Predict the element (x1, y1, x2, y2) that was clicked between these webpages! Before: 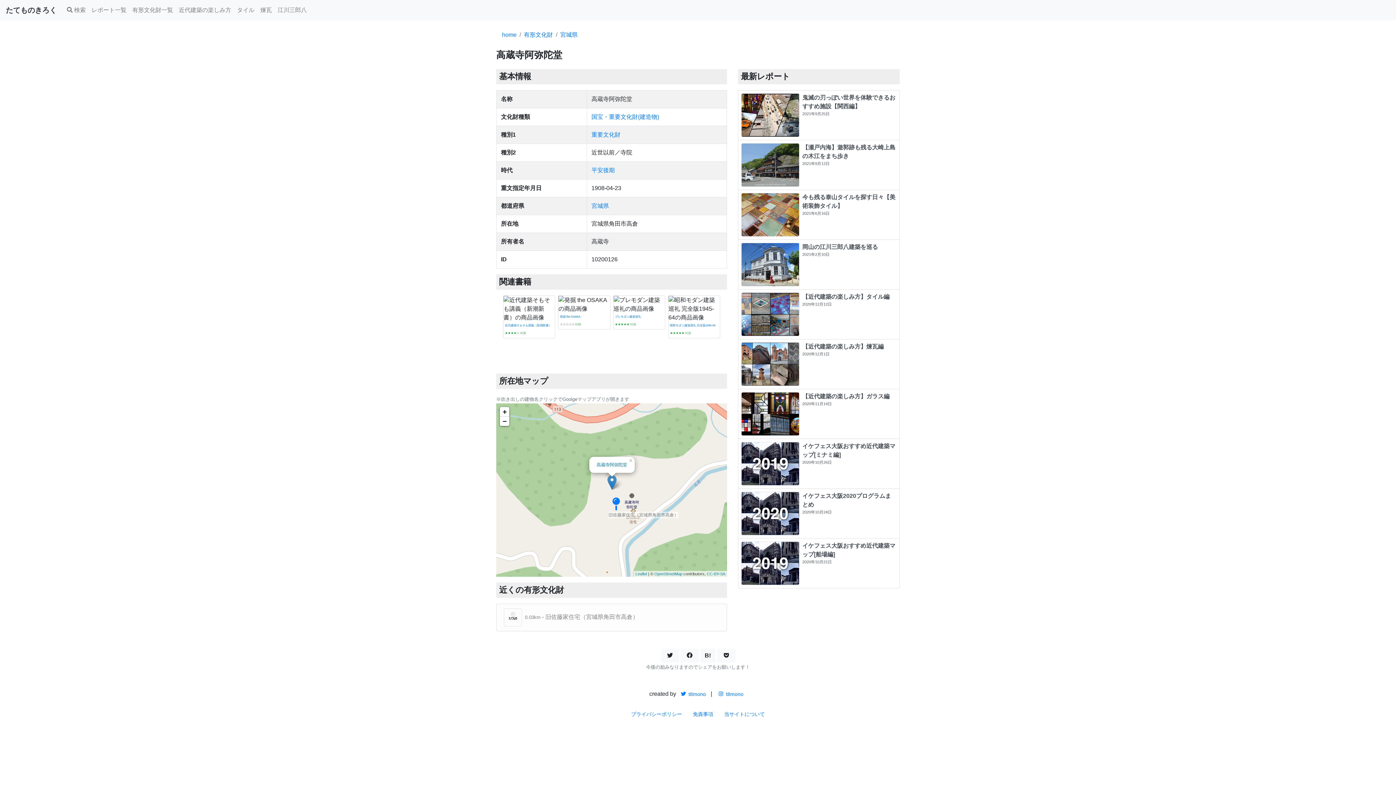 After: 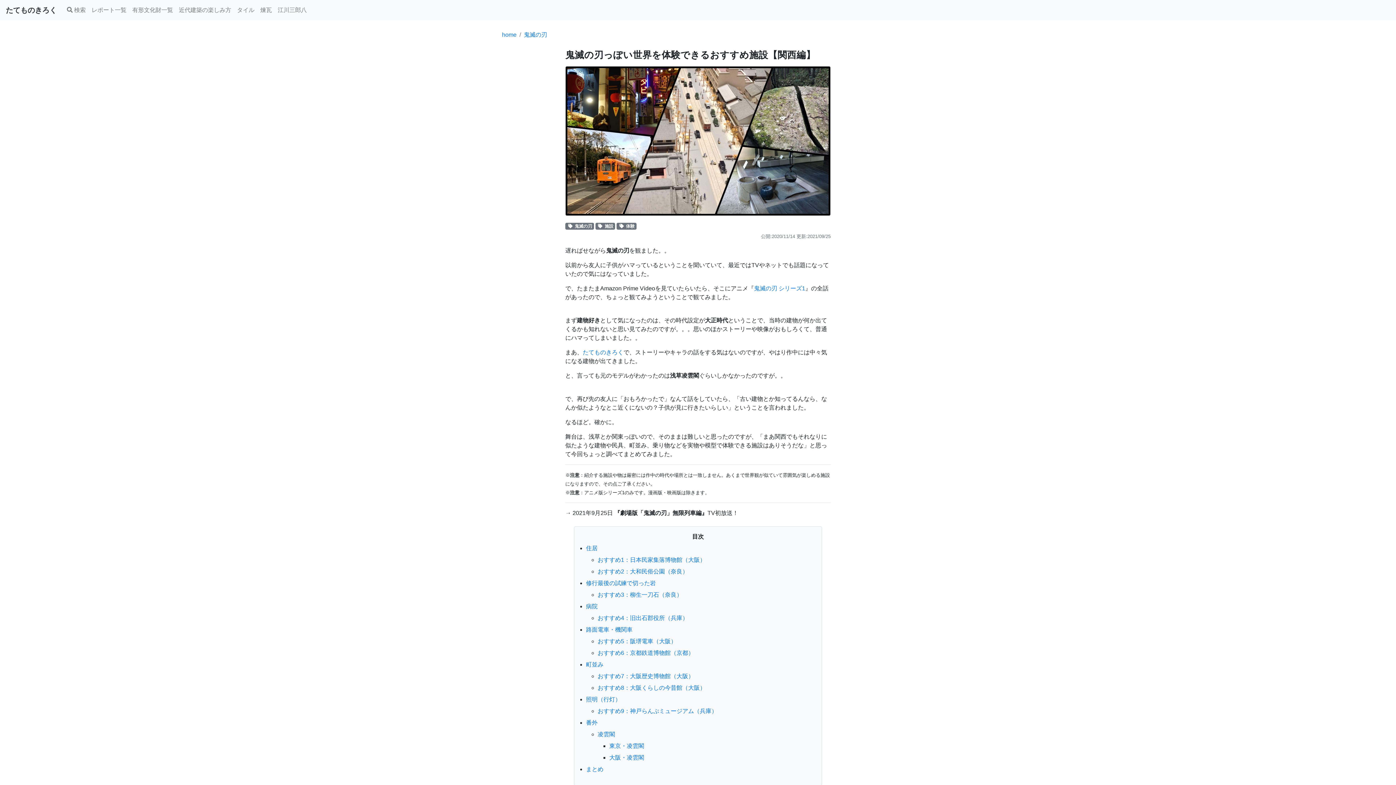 Action: bbox: (738, 90, 900, 140) label: 鬼滅の刃っぽい世界を体験できるおすすめ施設【関西編】

2021年9月25日